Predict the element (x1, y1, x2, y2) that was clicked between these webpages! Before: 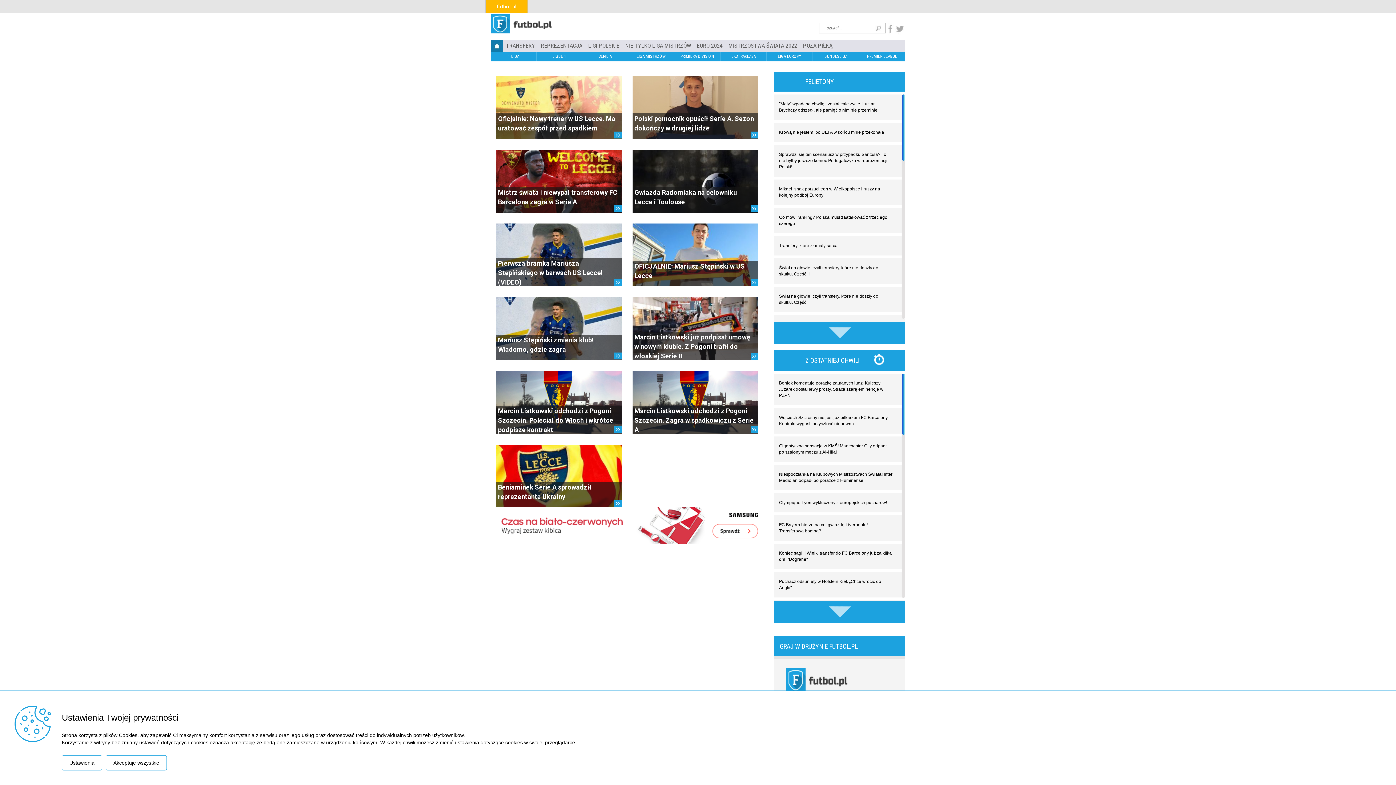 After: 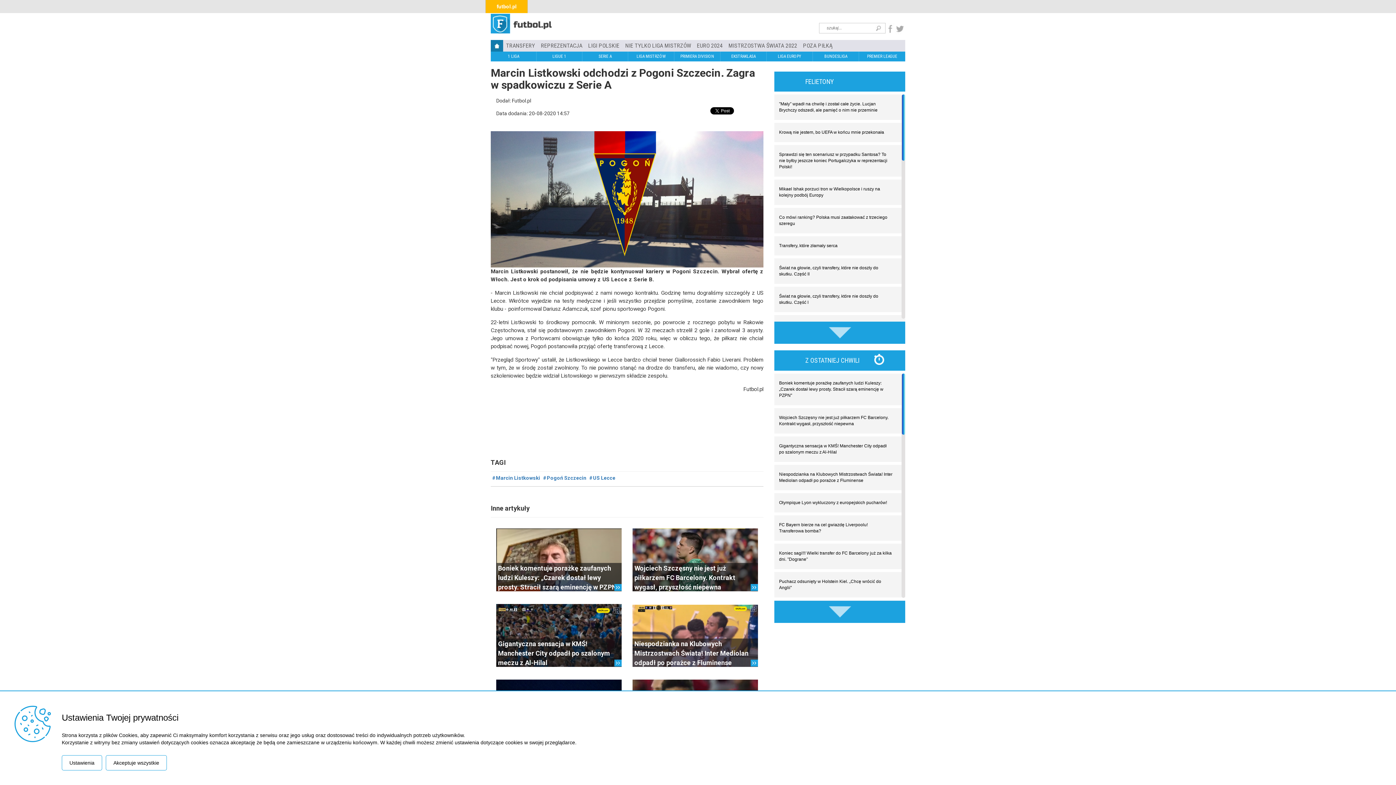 Action: bbox: (632, 399, 758, 405)